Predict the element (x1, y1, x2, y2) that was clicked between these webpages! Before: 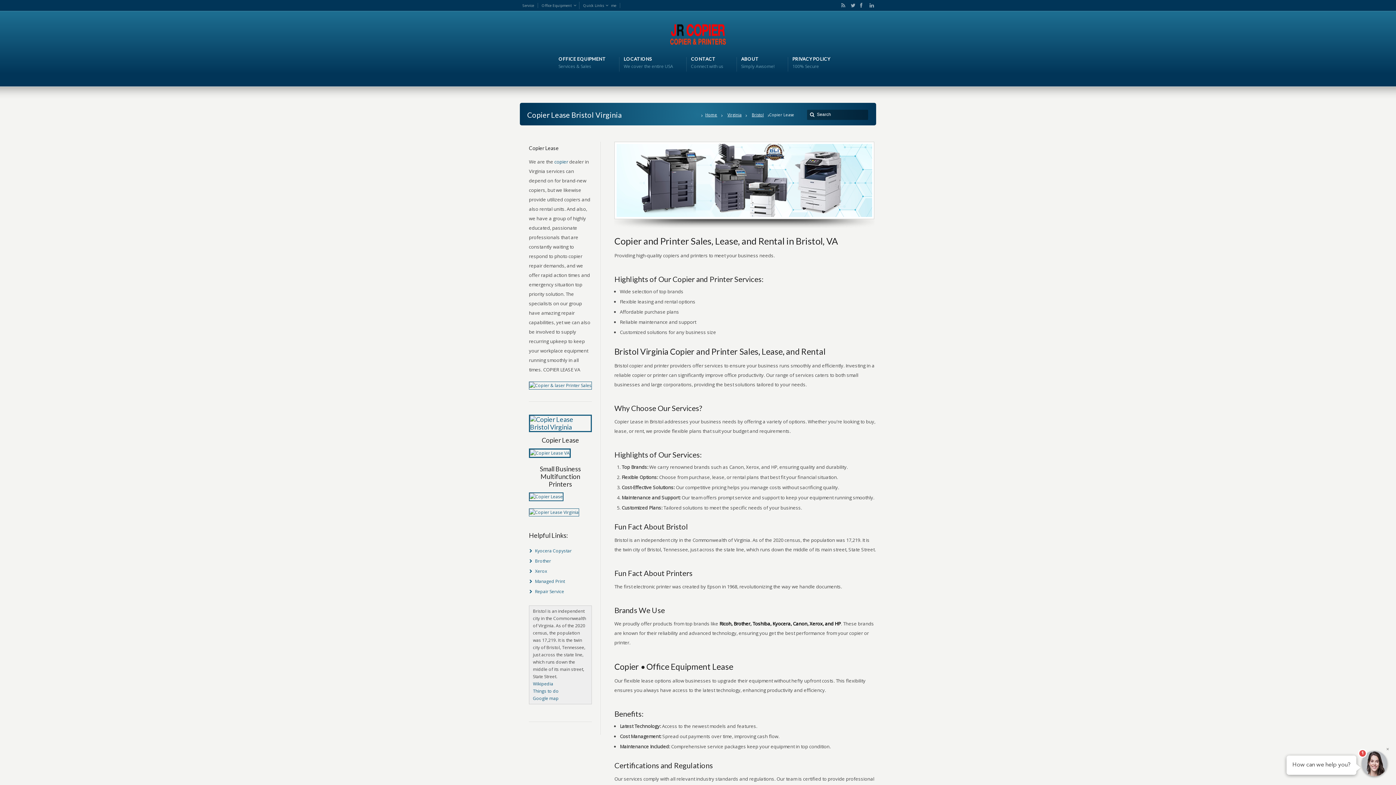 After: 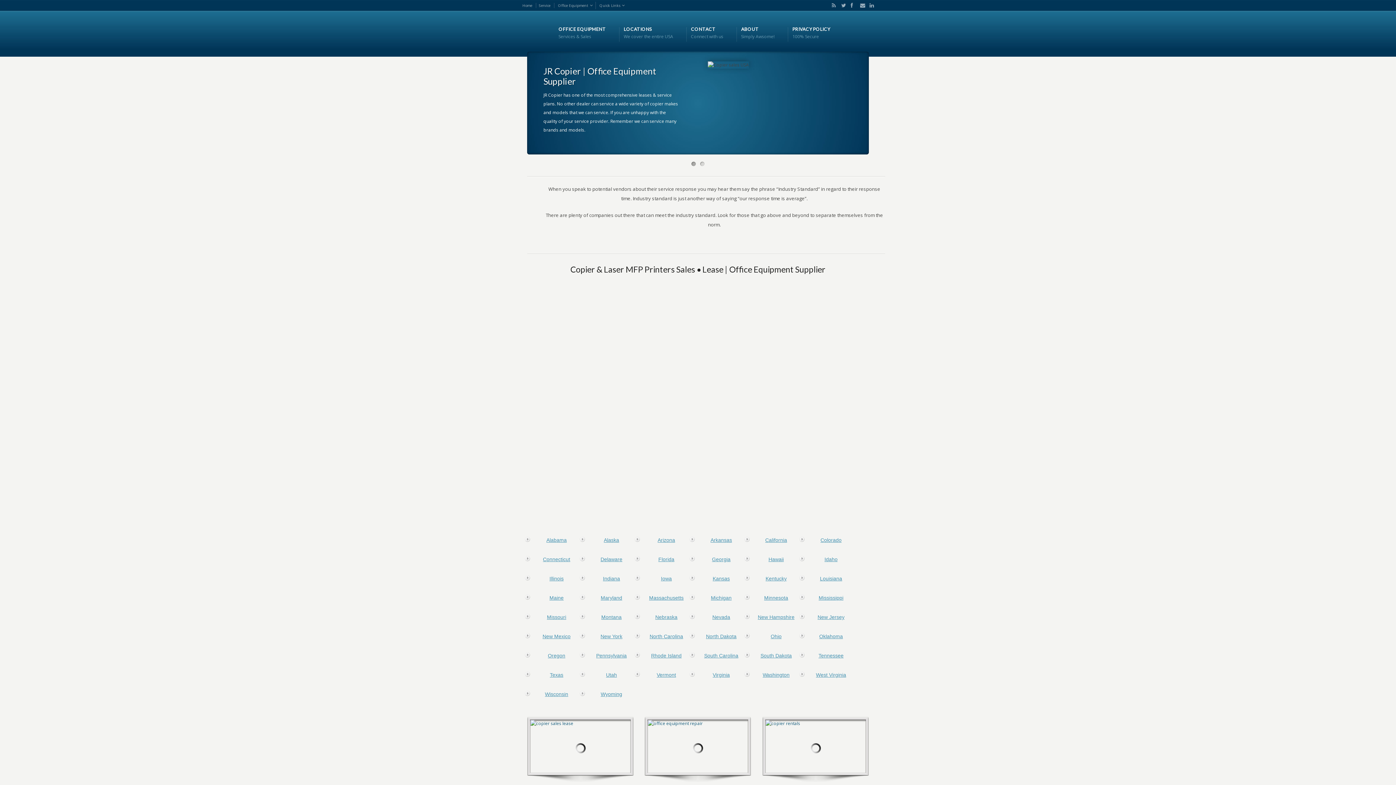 Action: label: me bbox: (611, 2, 620, 8)